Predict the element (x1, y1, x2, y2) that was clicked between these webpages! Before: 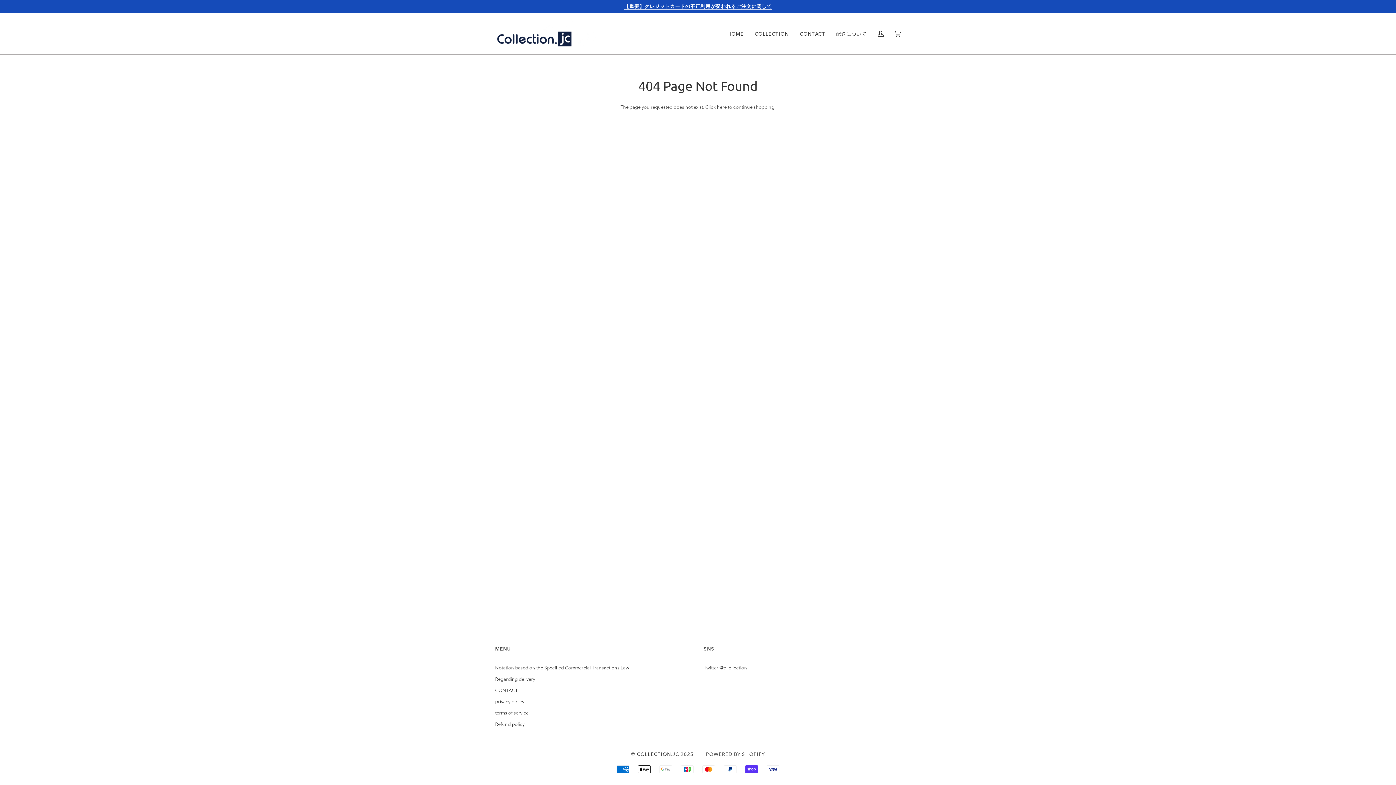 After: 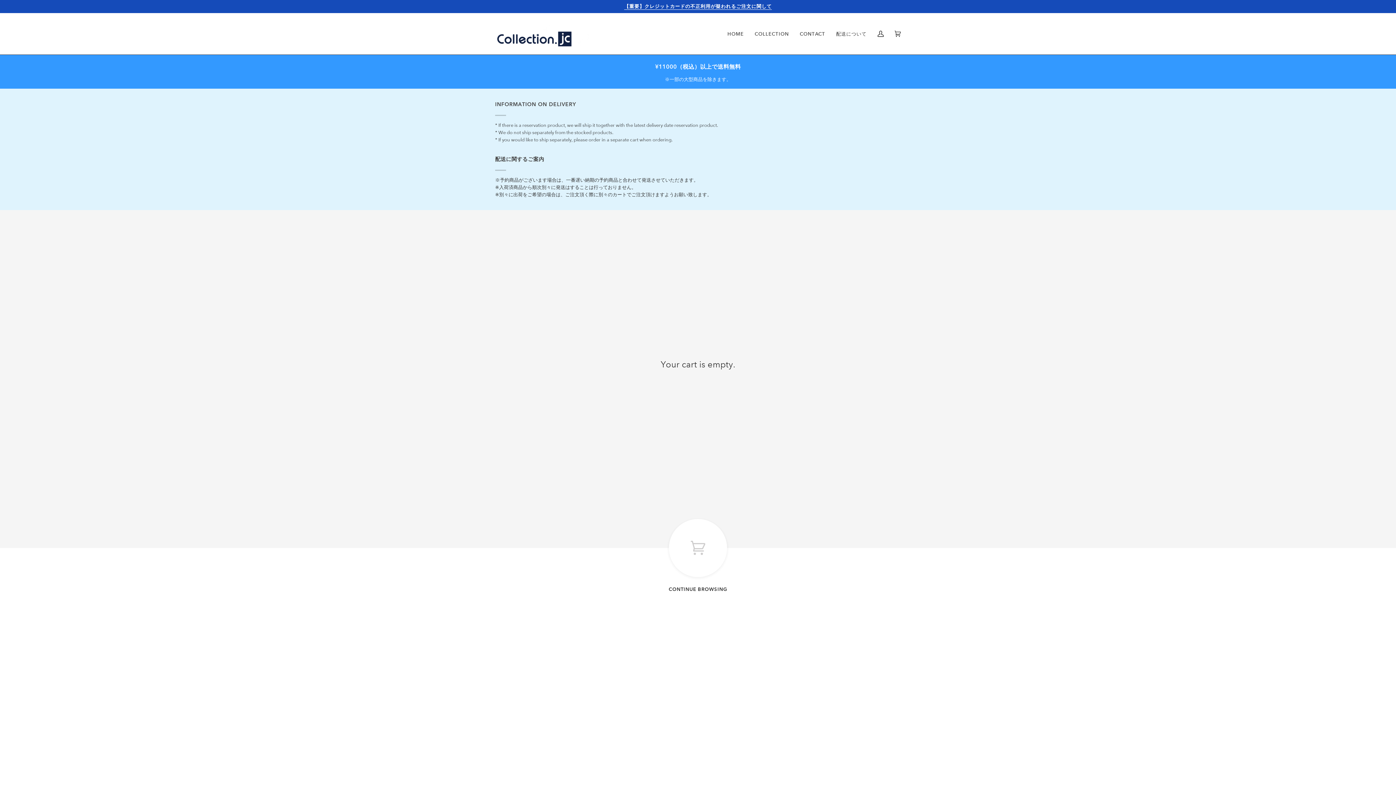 Action: label: Cart
(0) bbox: (889, 13, 906, 54)